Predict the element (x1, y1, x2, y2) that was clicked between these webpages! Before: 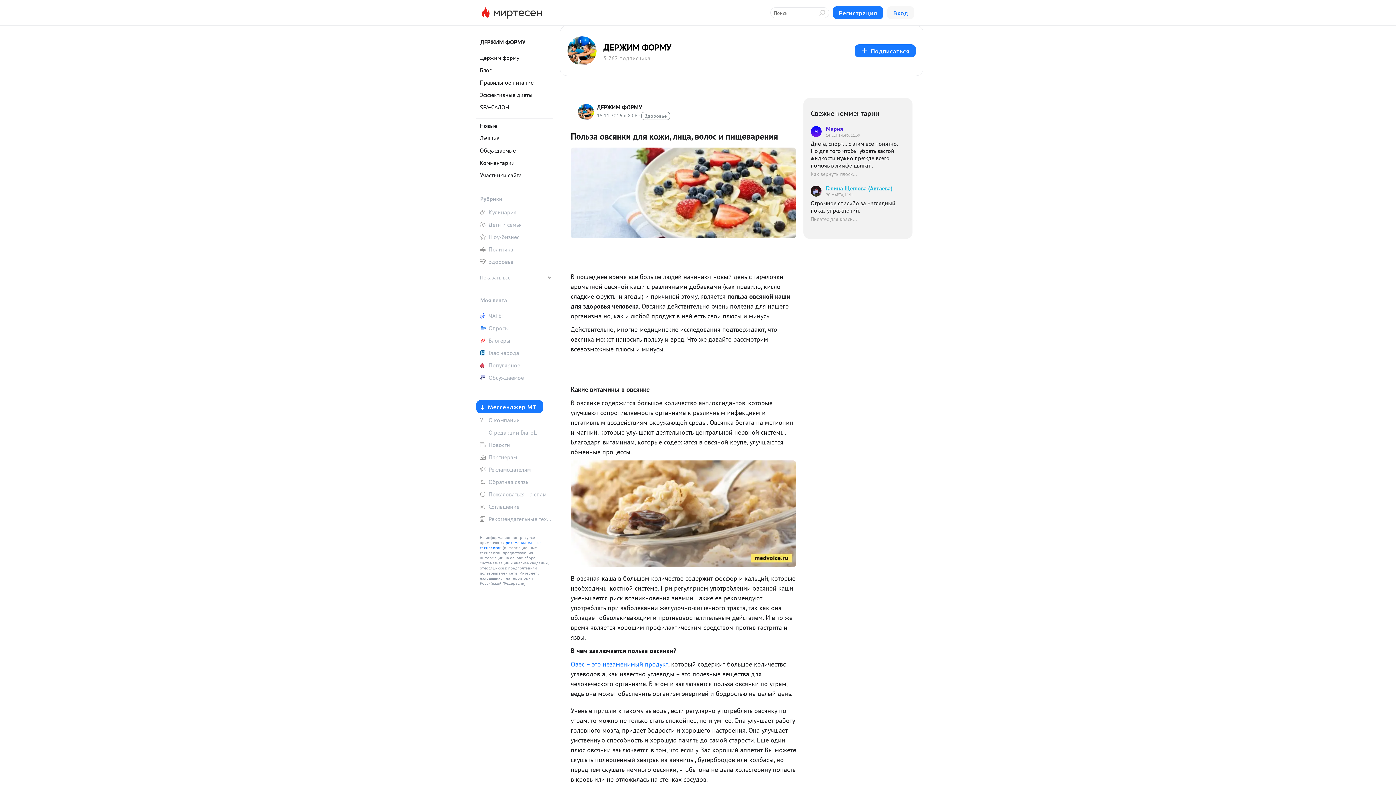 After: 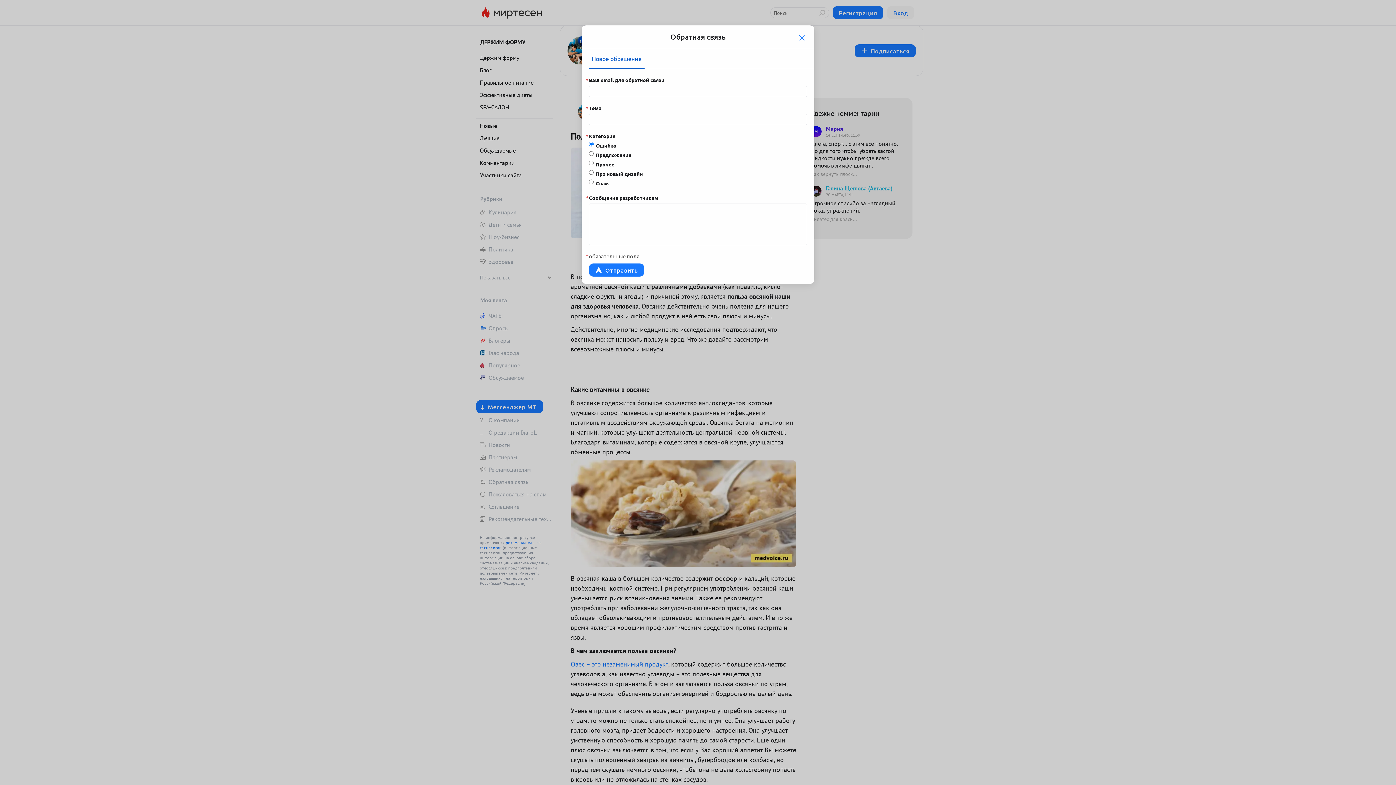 Action: label: Обратная связь bbox: (476, 476, 552, 487)